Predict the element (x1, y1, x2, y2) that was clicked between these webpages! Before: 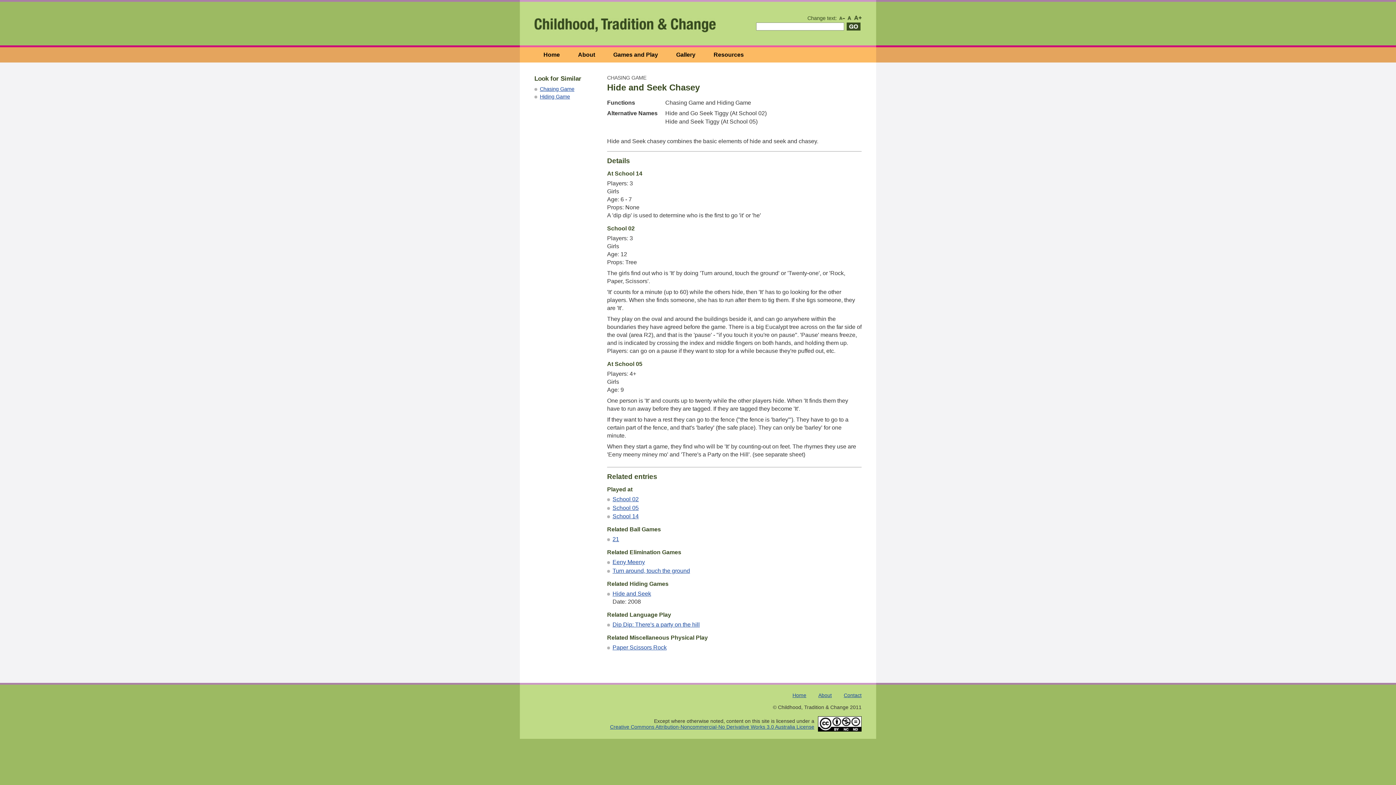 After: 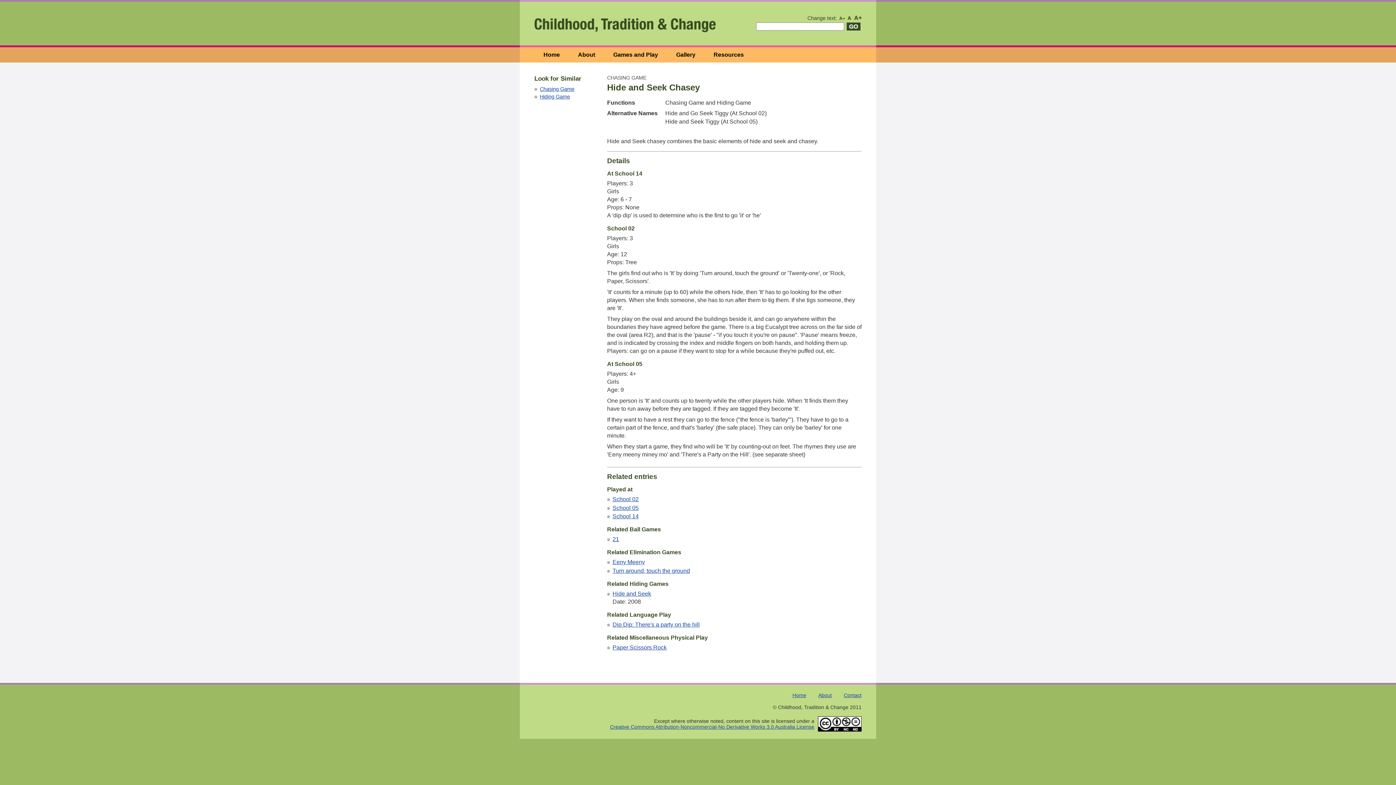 Action: bbox: (854, 15, 861, 21)